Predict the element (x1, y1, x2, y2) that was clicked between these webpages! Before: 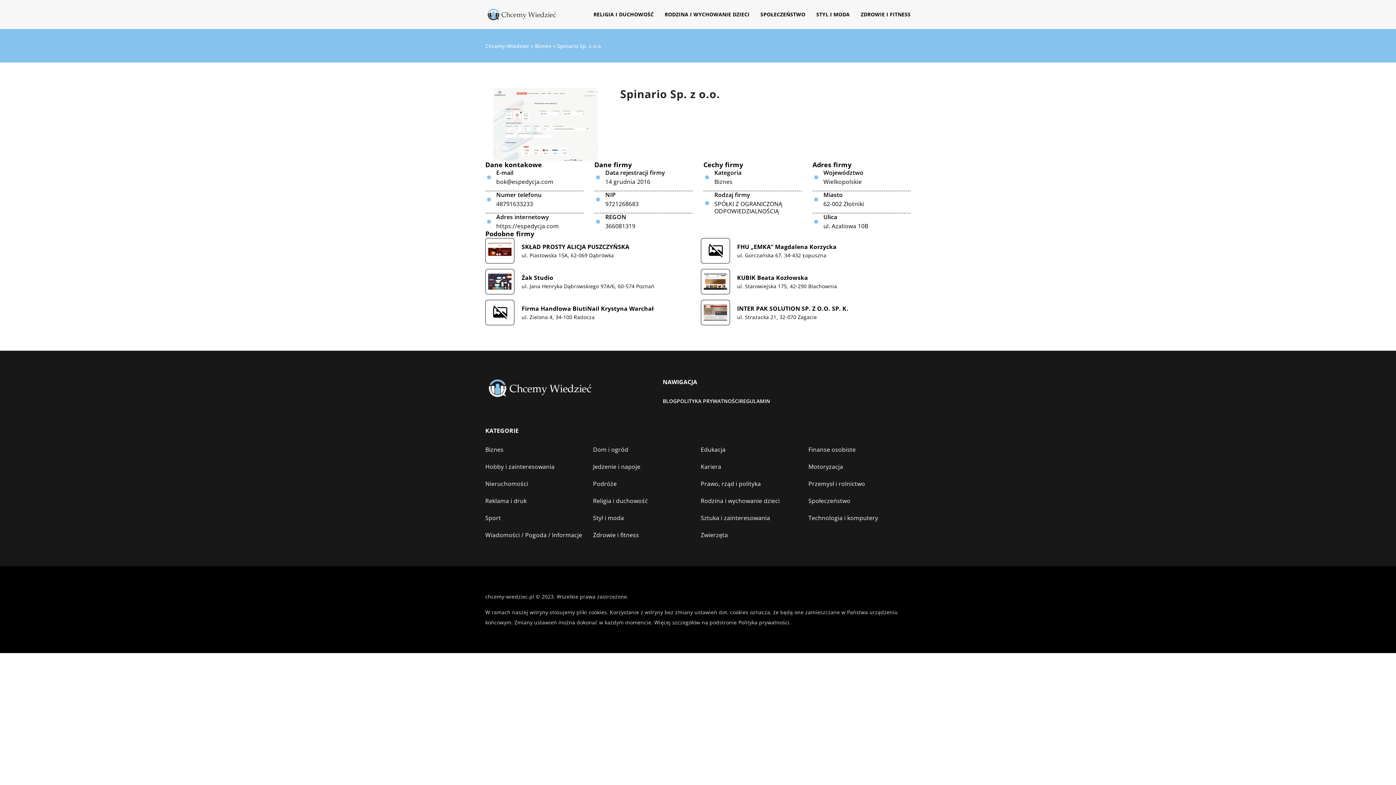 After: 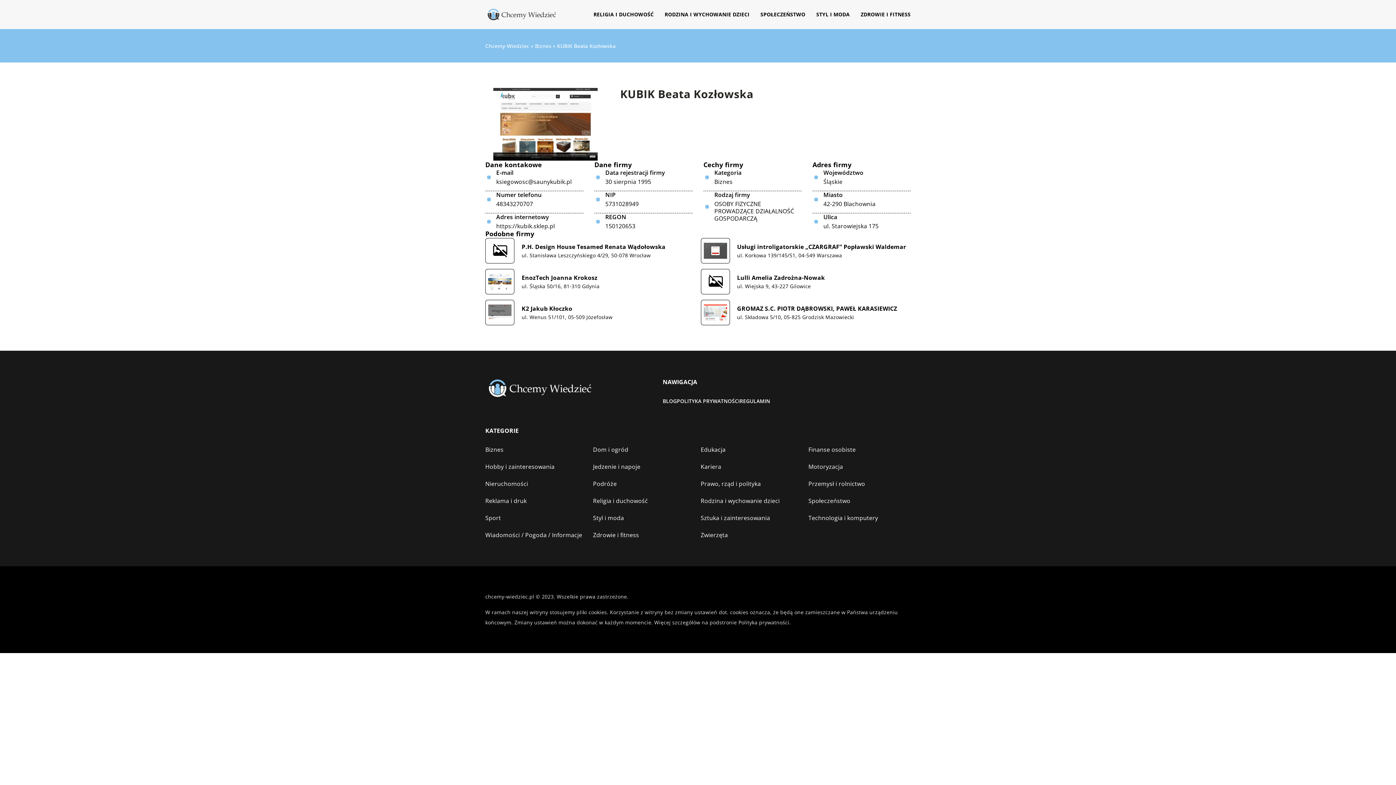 Action: bbox: (700, 269, 730, 294)